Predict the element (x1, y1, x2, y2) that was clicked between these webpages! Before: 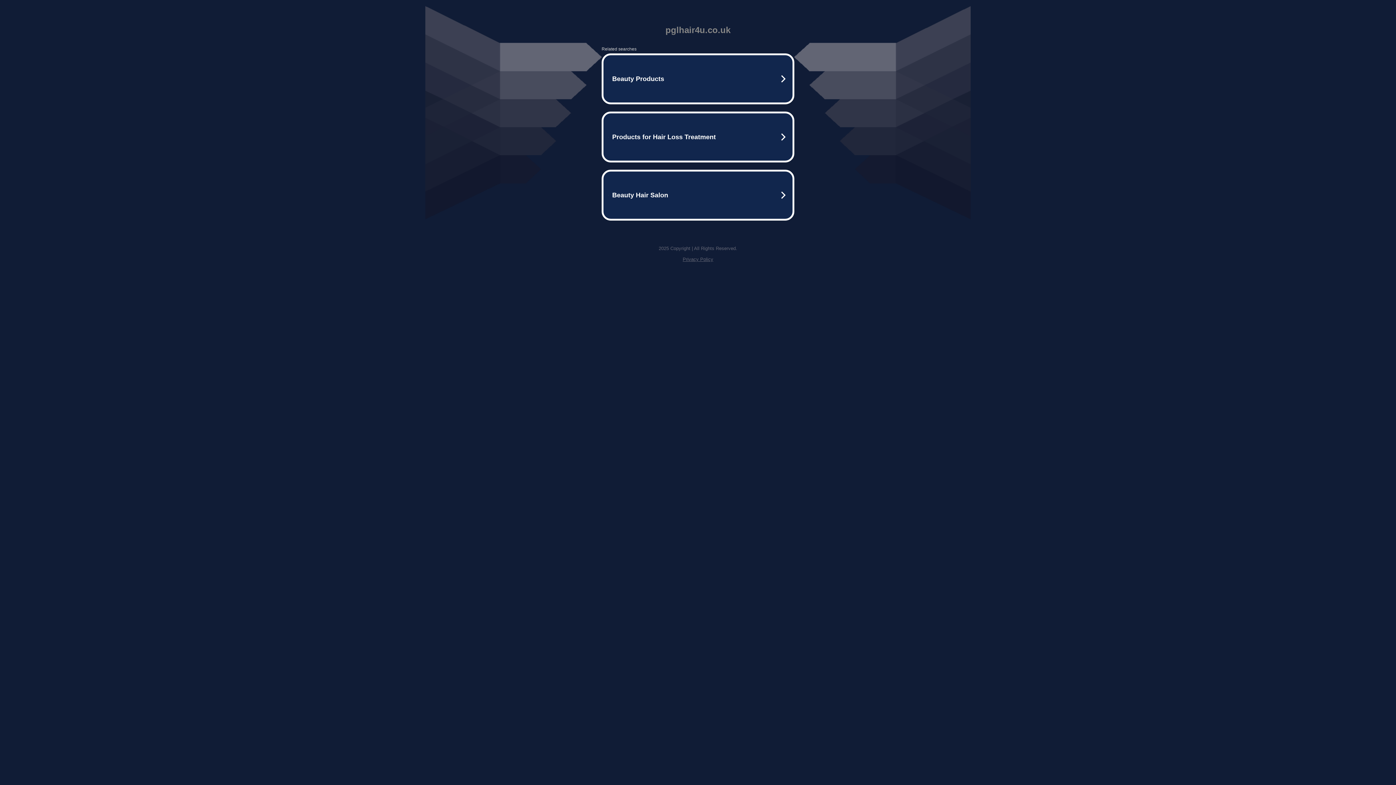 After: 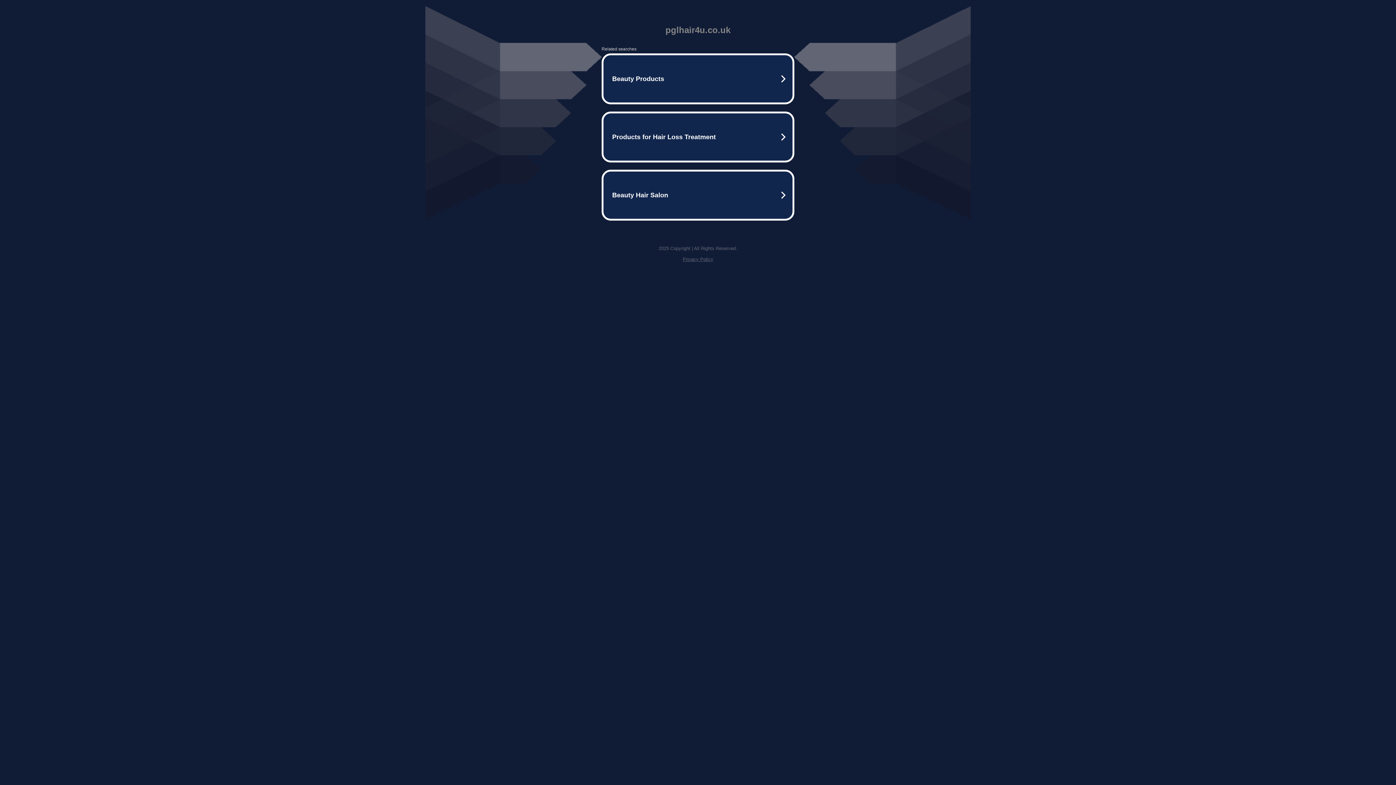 Action: bbox: (682, 256, 713, 262) label: Privacy Policy